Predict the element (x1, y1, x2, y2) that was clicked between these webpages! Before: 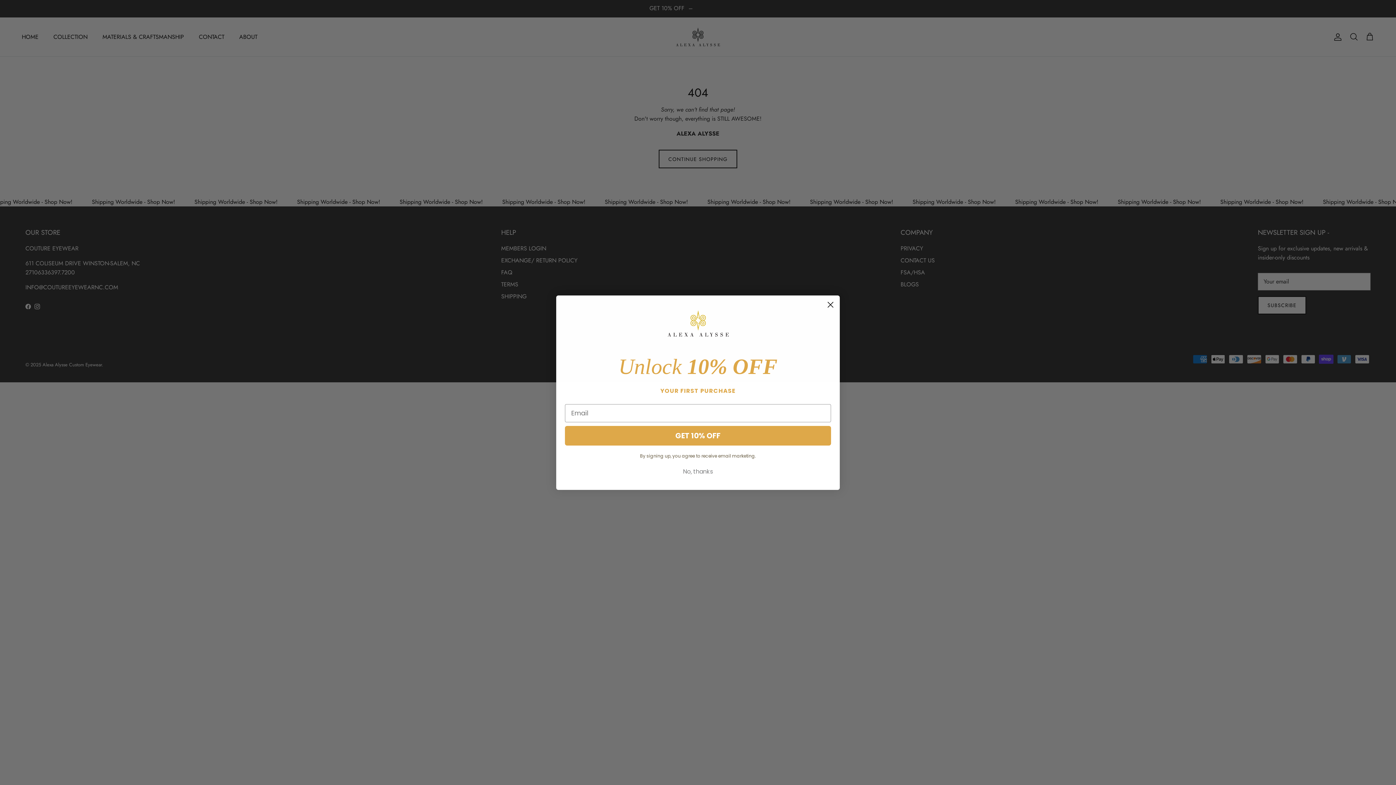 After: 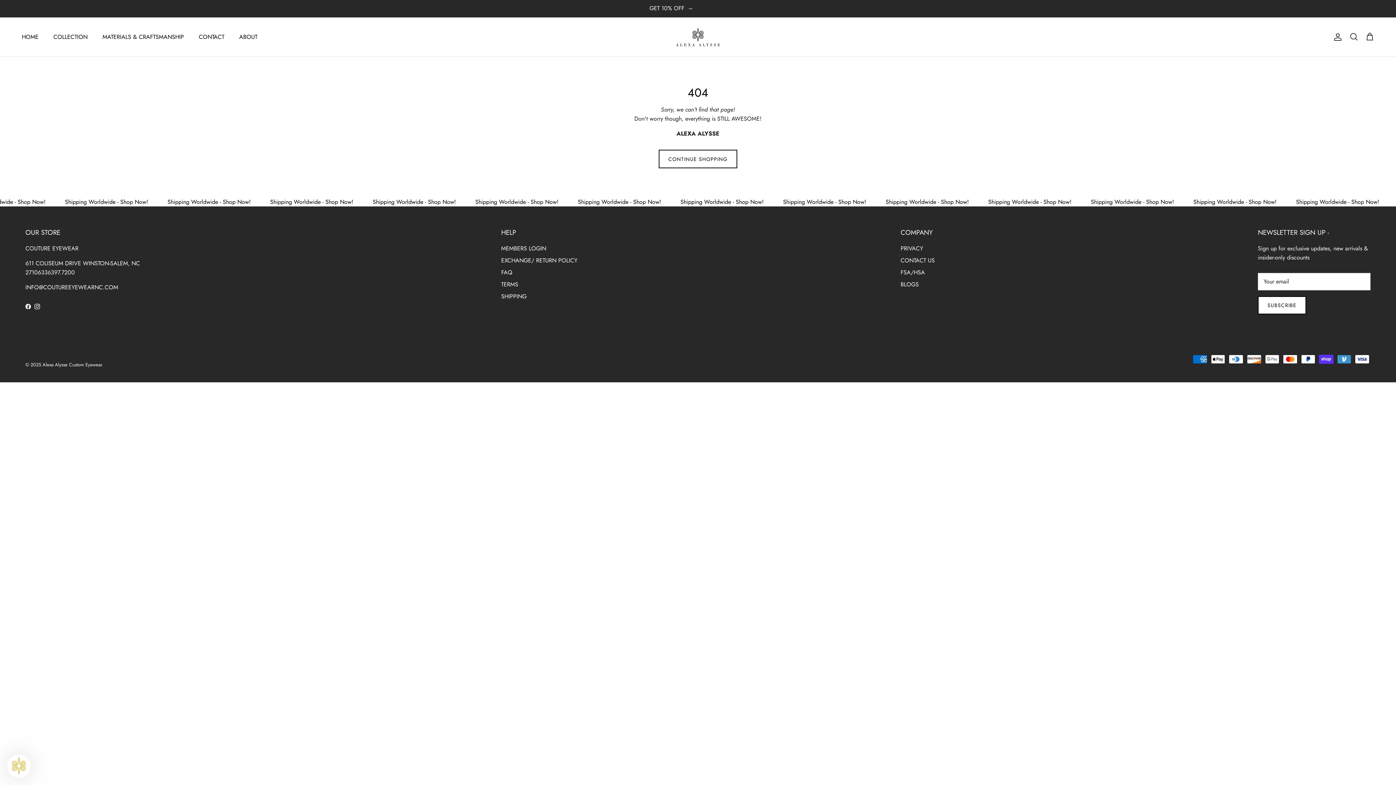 Action: label: No, thanks bbox: (565, 465, 831, 478)